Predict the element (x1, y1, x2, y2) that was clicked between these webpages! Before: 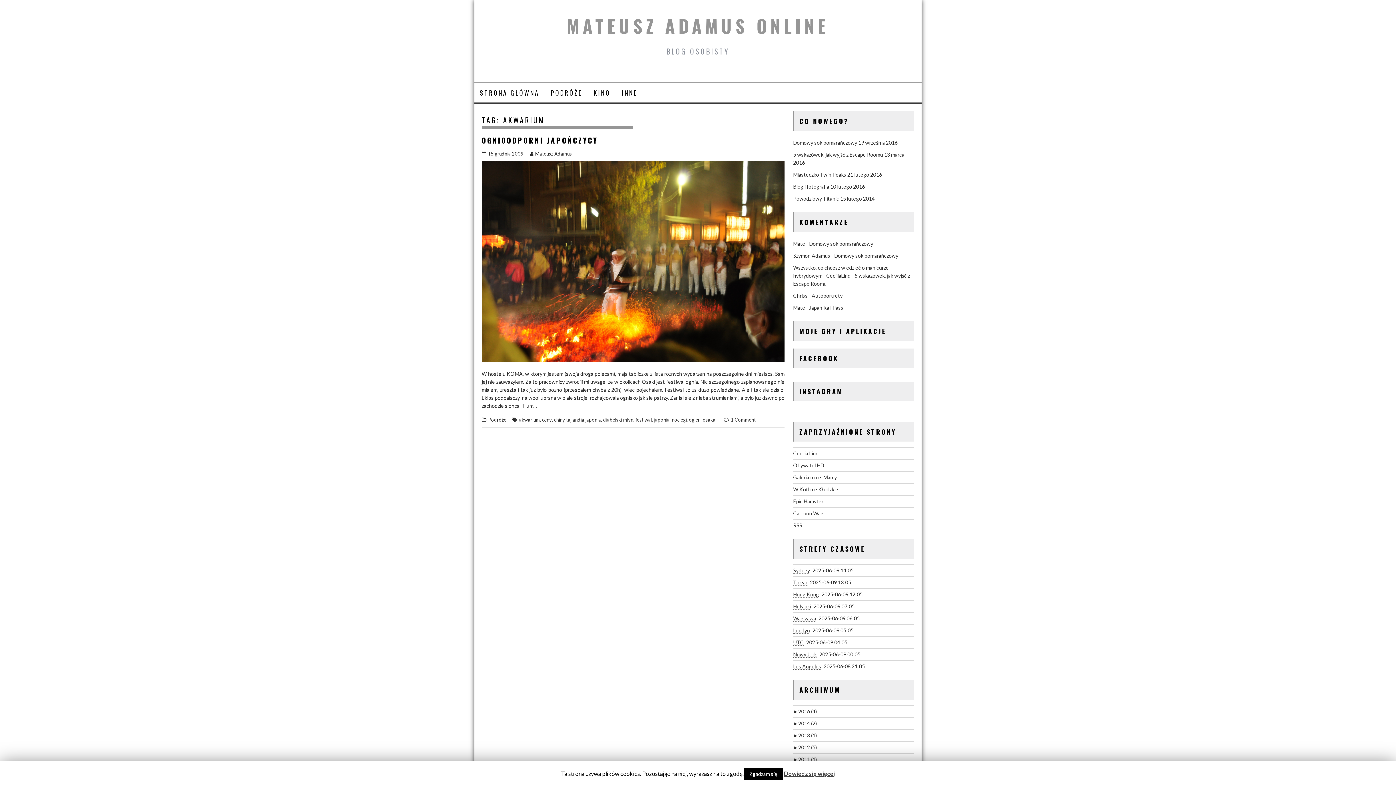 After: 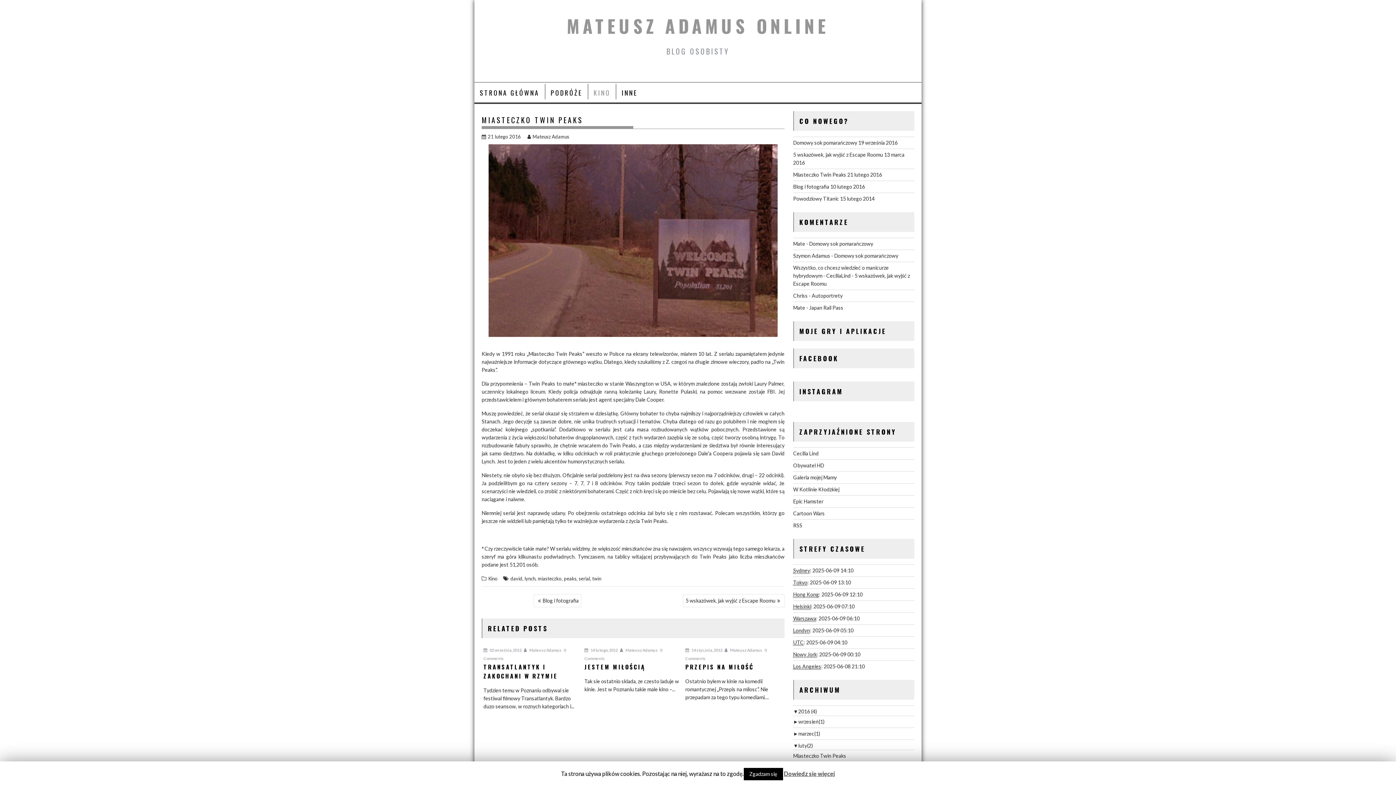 Action: label: Miasteczko Twin Peaks bbox: (793, 171, 846, 177)